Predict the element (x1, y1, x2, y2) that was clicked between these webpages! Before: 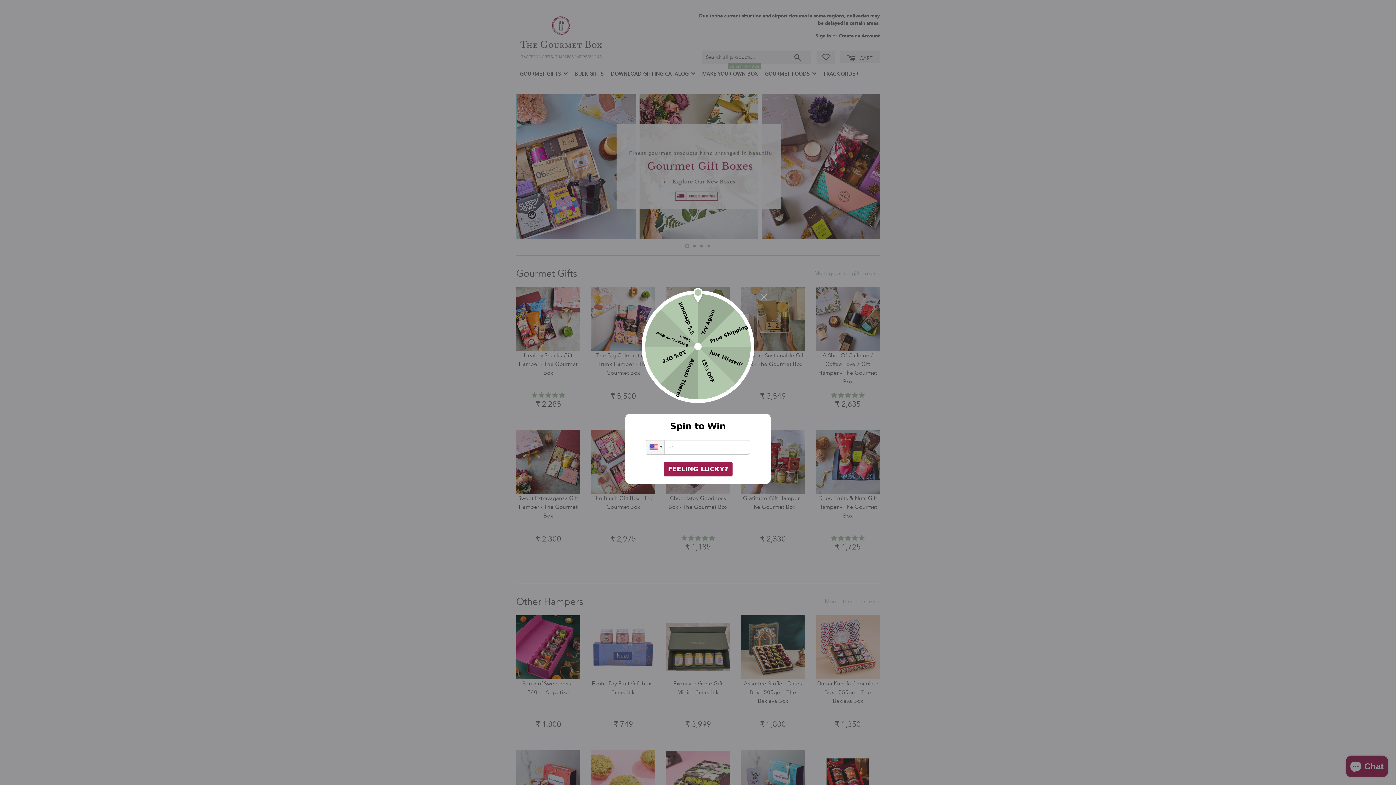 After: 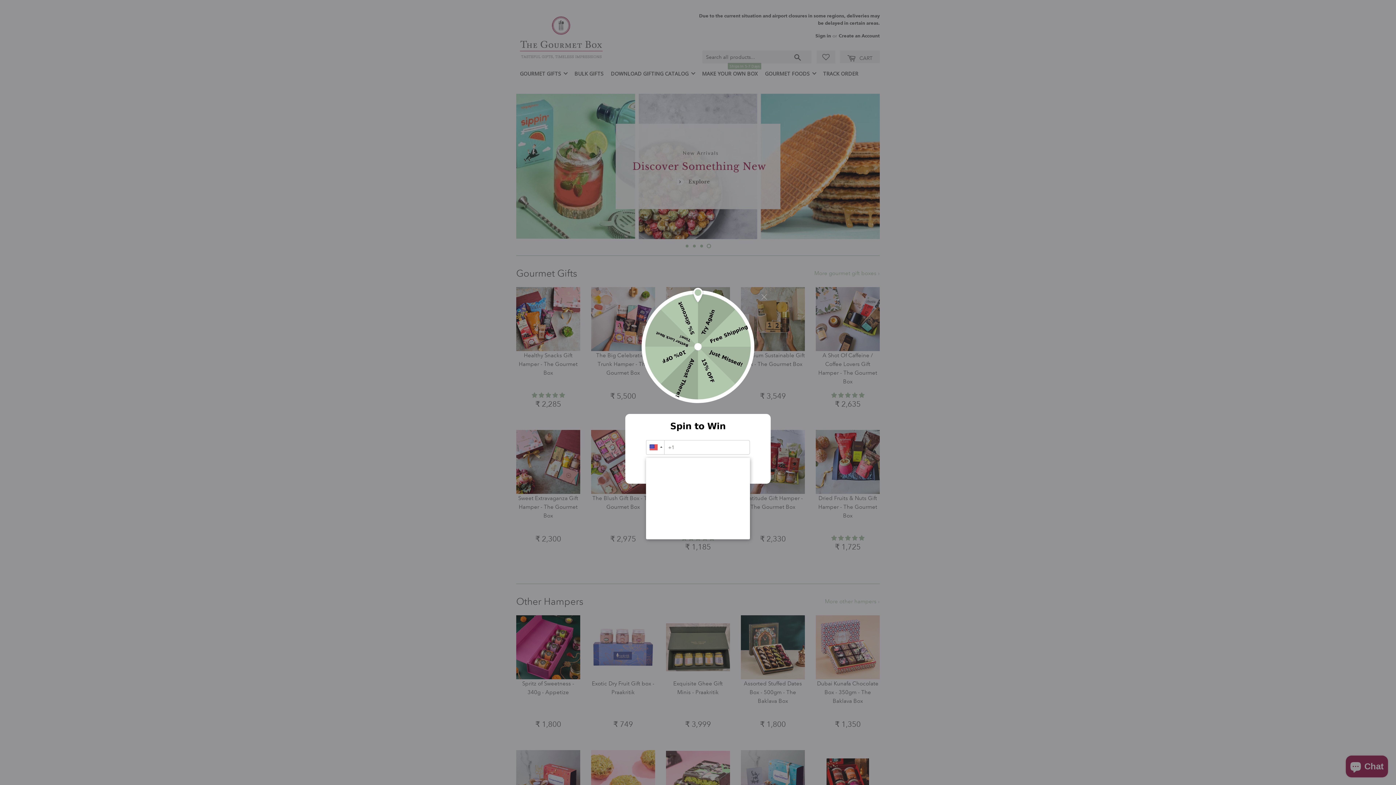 Action: bbox: (646, 440, 664, 454)